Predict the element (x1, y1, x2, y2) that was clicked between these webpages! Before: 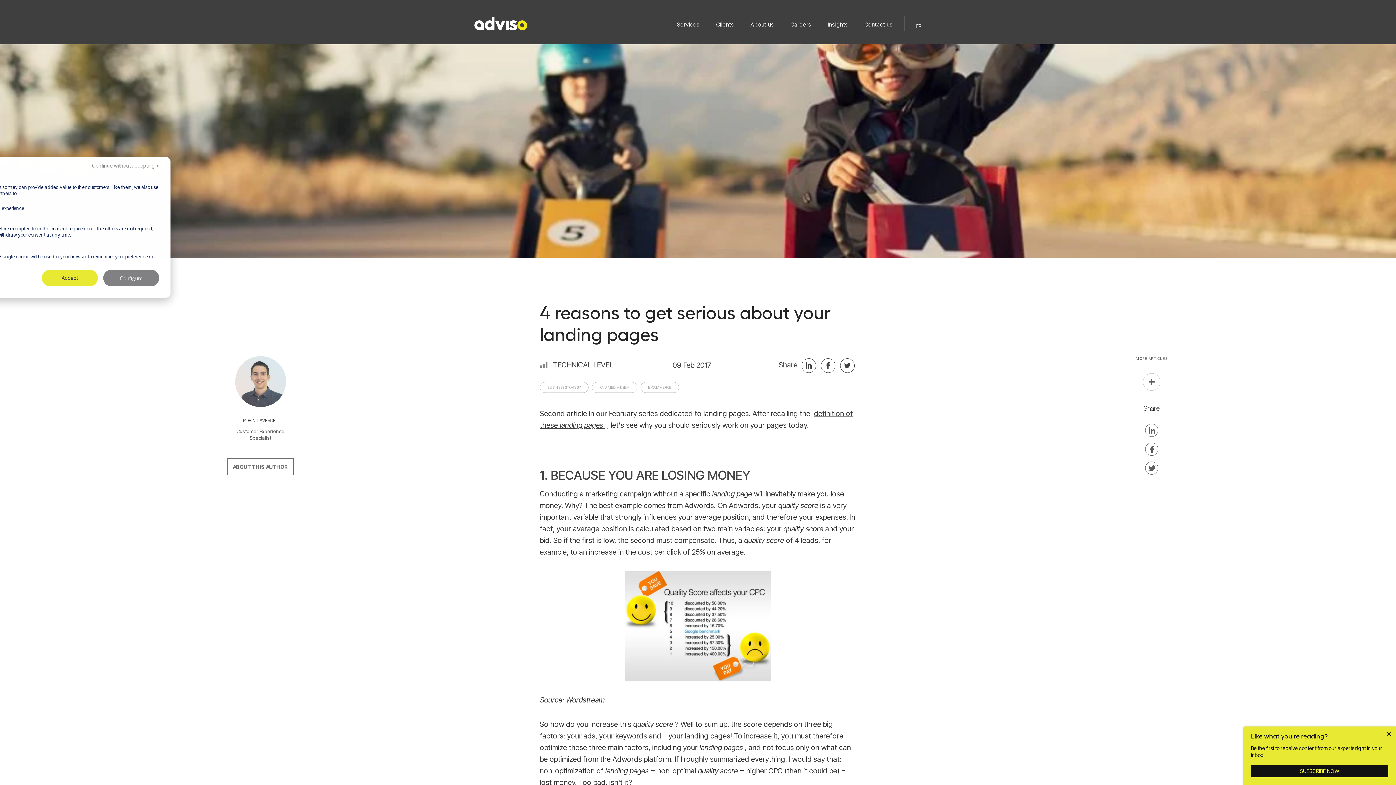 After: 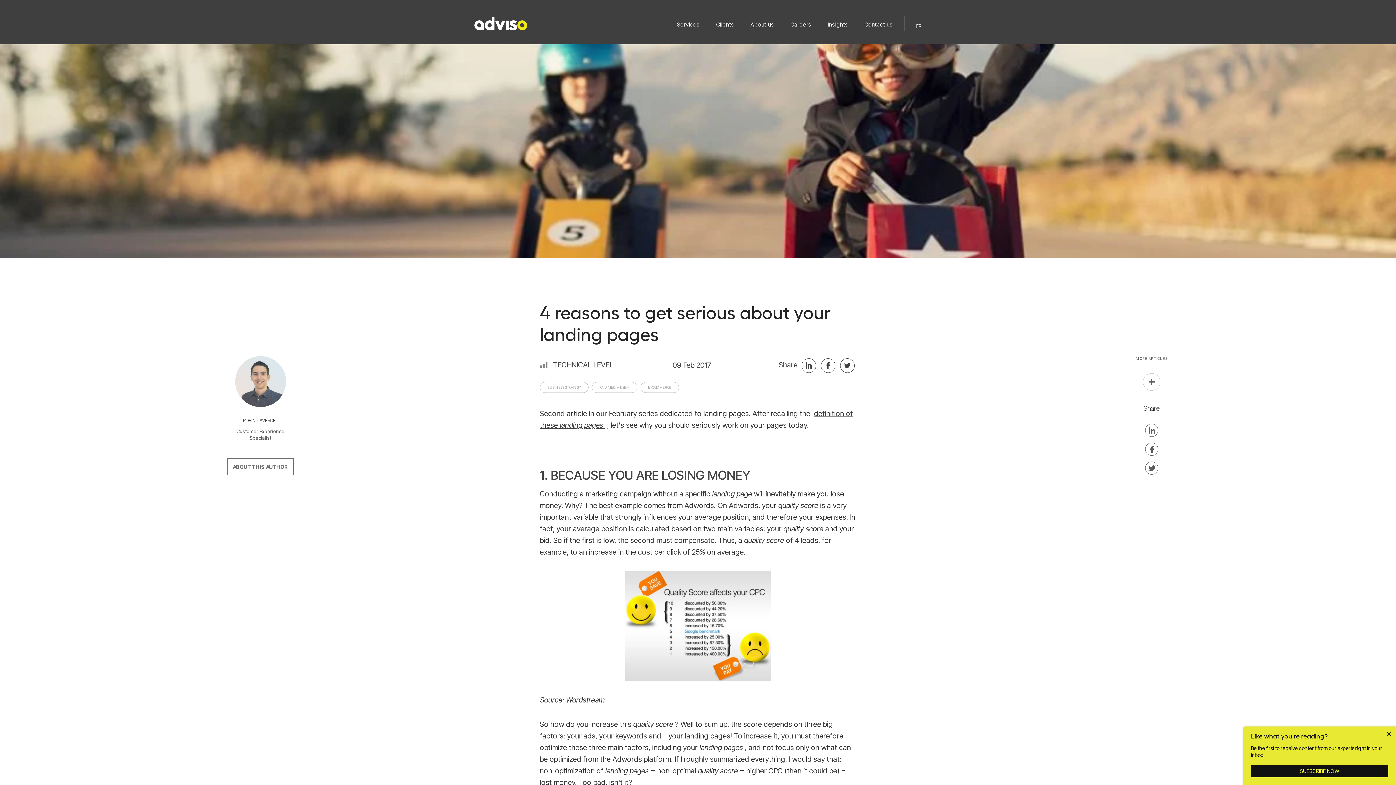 Action: bbox: (92, 157, 159, 174) label: Continue without accepting &gt;